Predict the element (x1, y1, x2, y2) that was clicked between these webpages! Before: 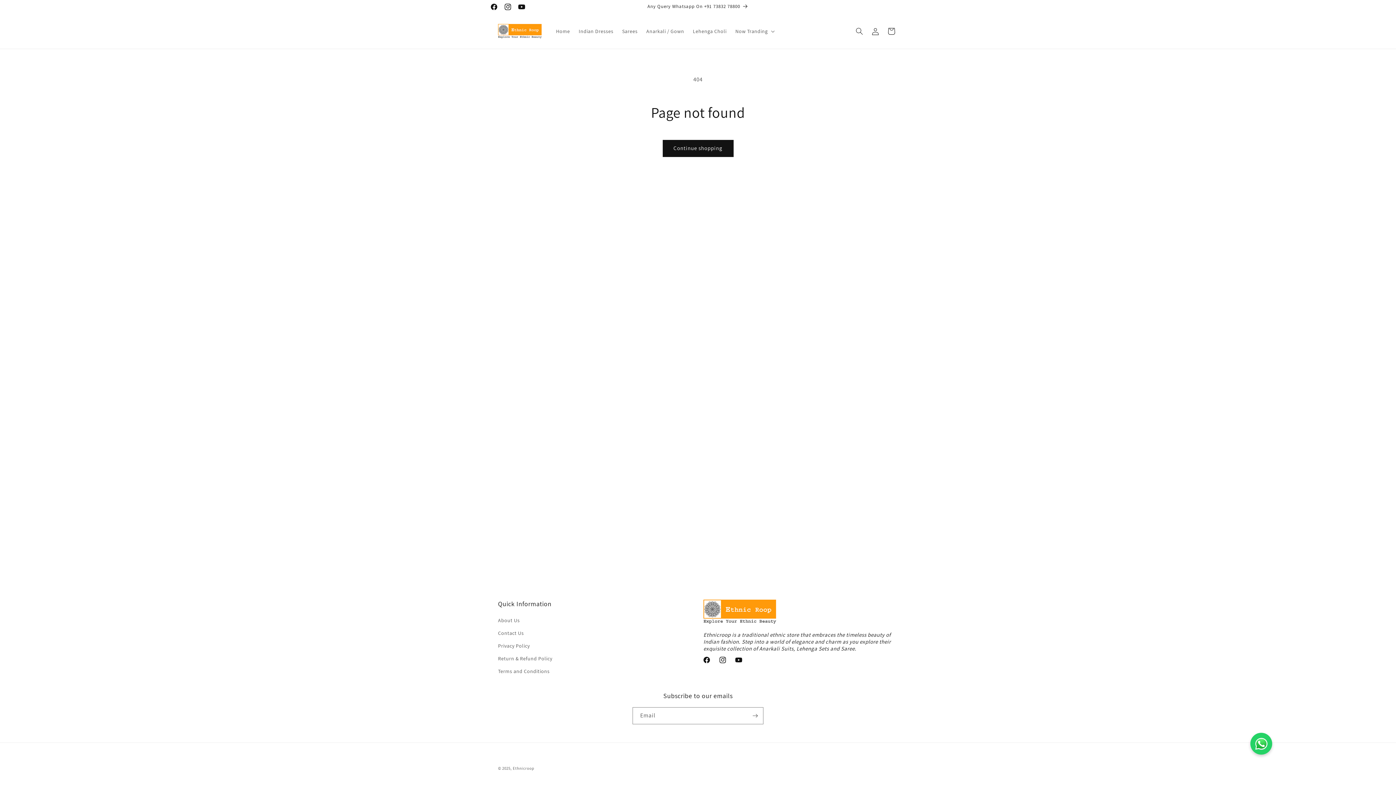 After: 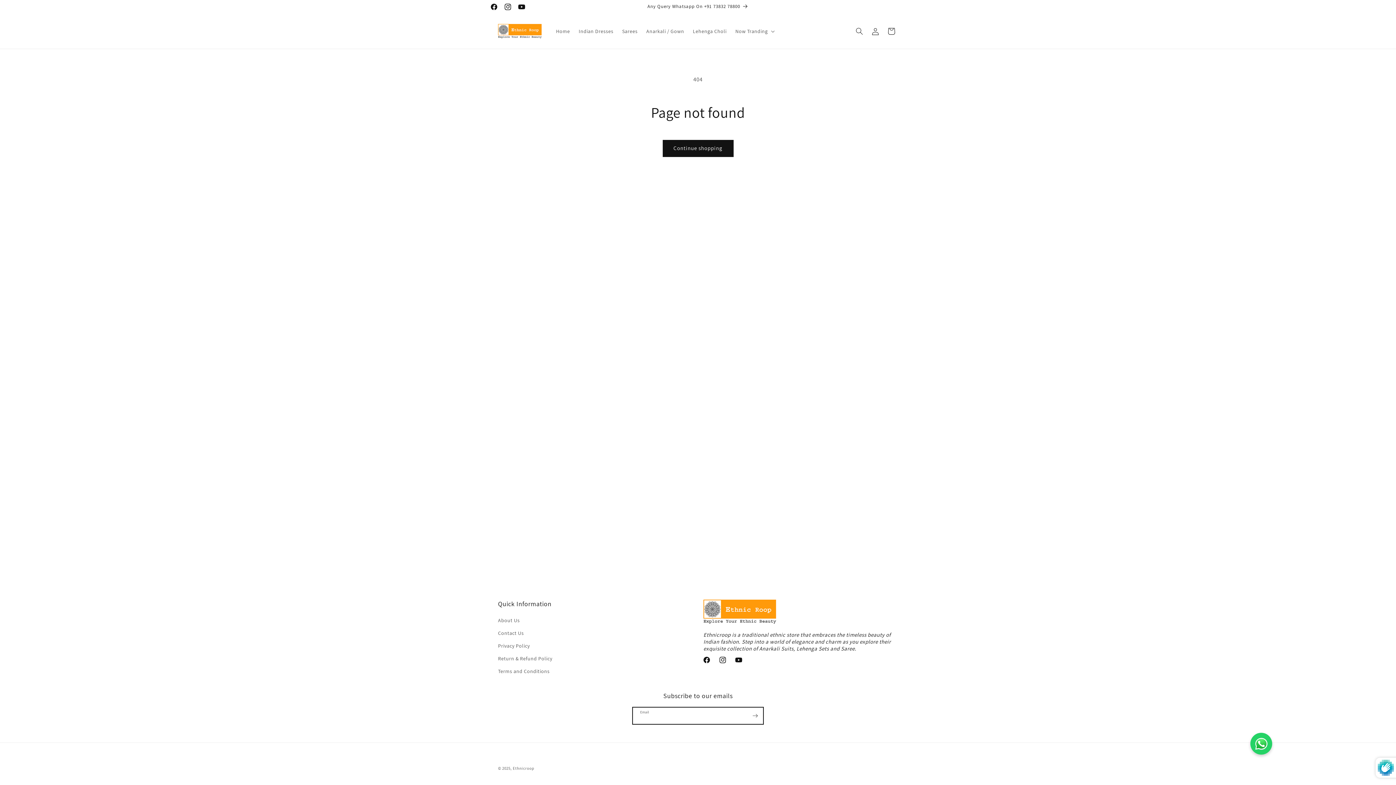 Action: bbox: (747, 707, 763, 724) label: Subscribe